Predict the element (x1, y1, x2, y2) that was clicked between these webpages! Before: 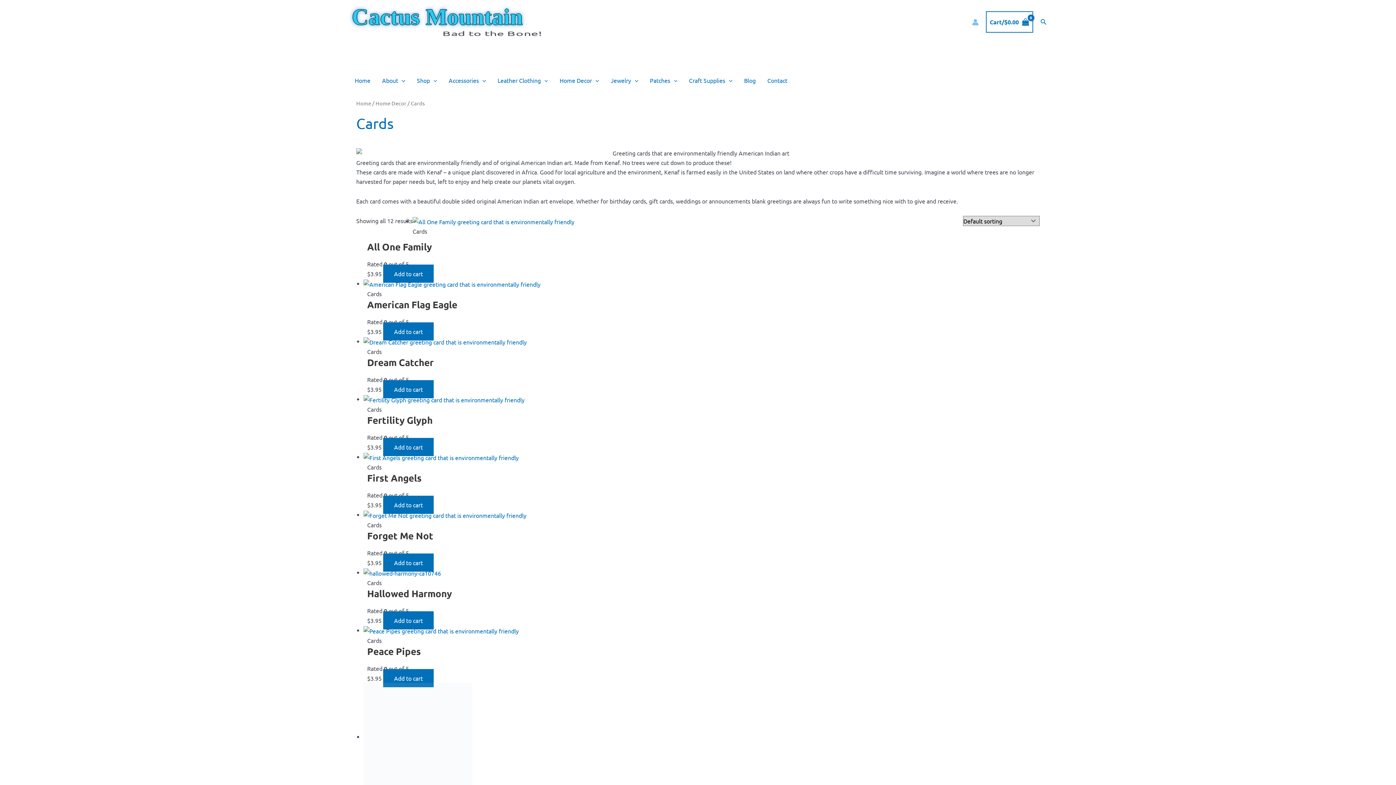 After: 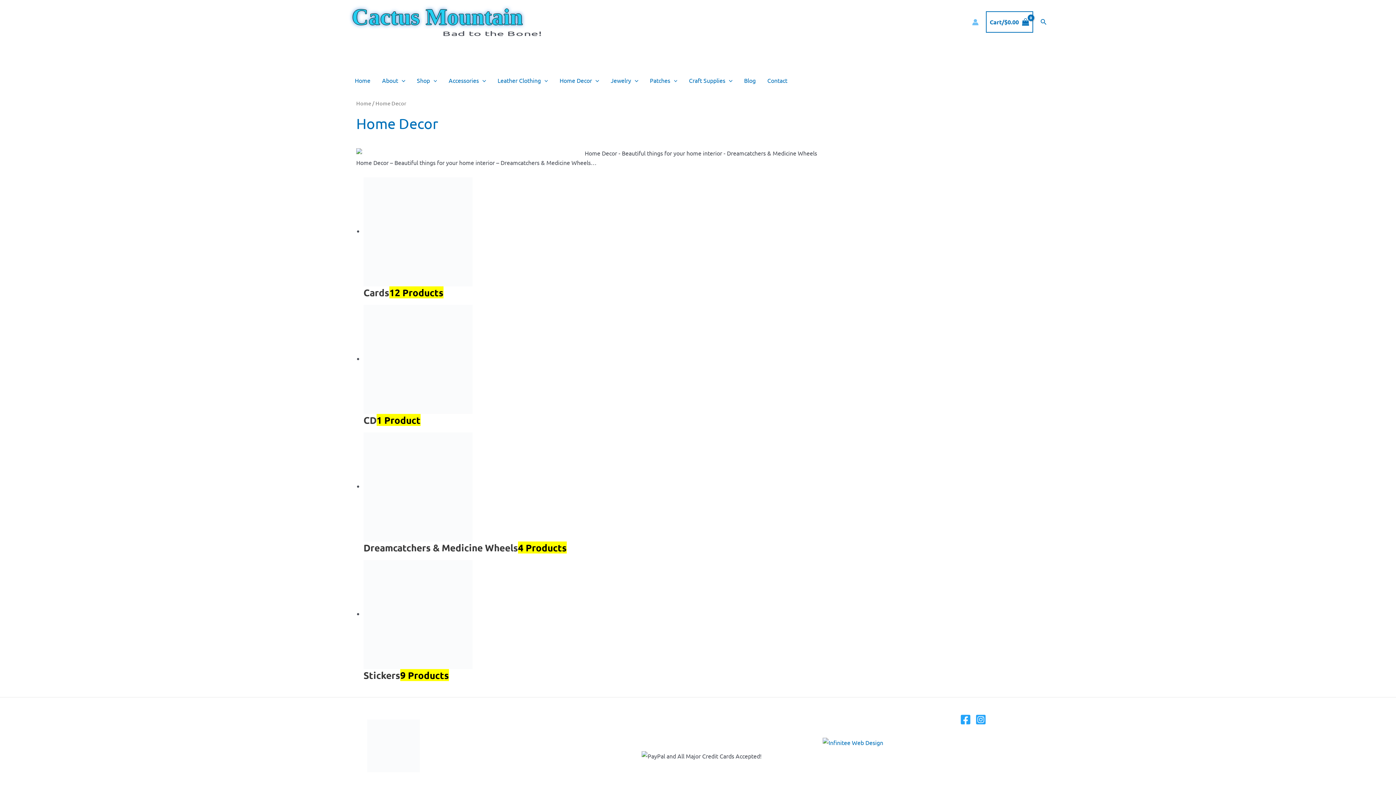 Action: label: Home Decor bbox: (553, 69, 605, 91)